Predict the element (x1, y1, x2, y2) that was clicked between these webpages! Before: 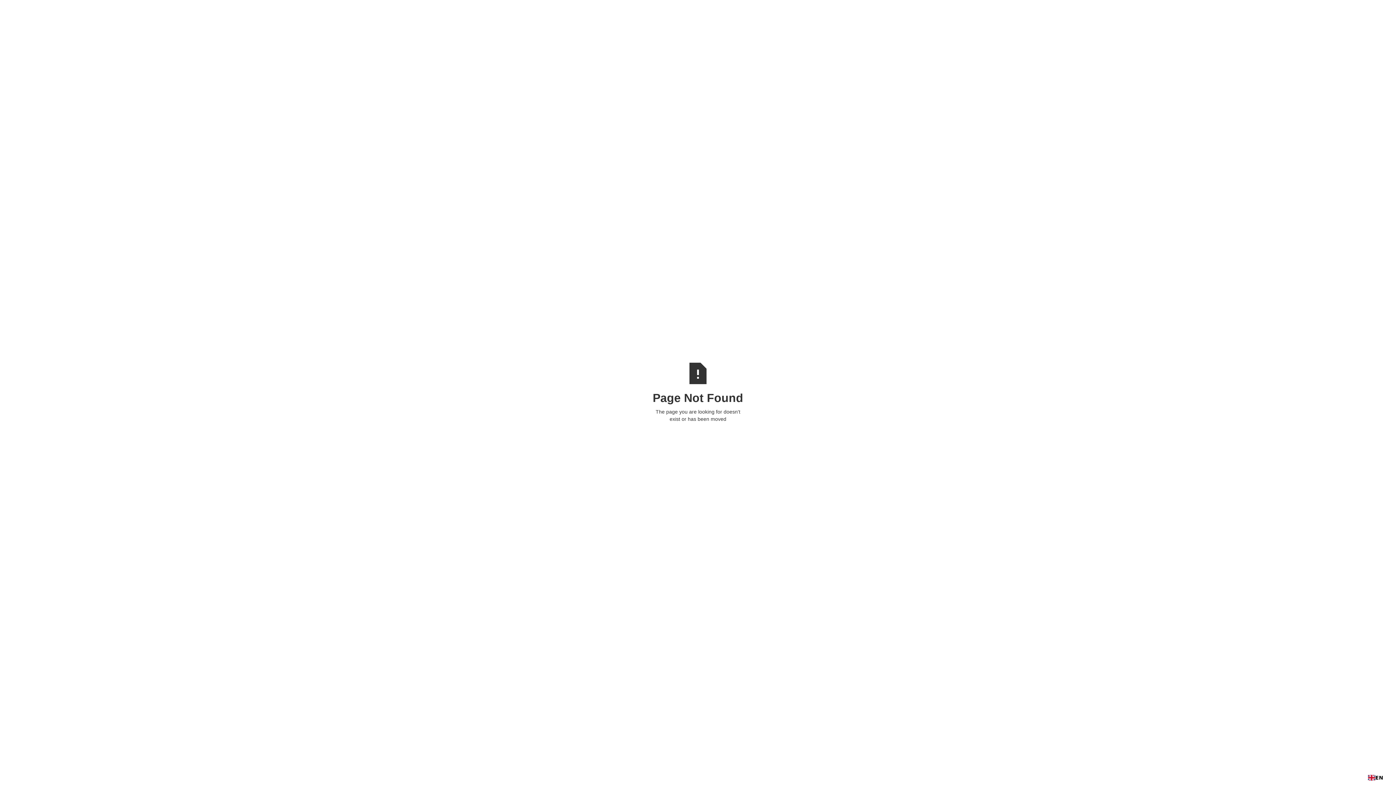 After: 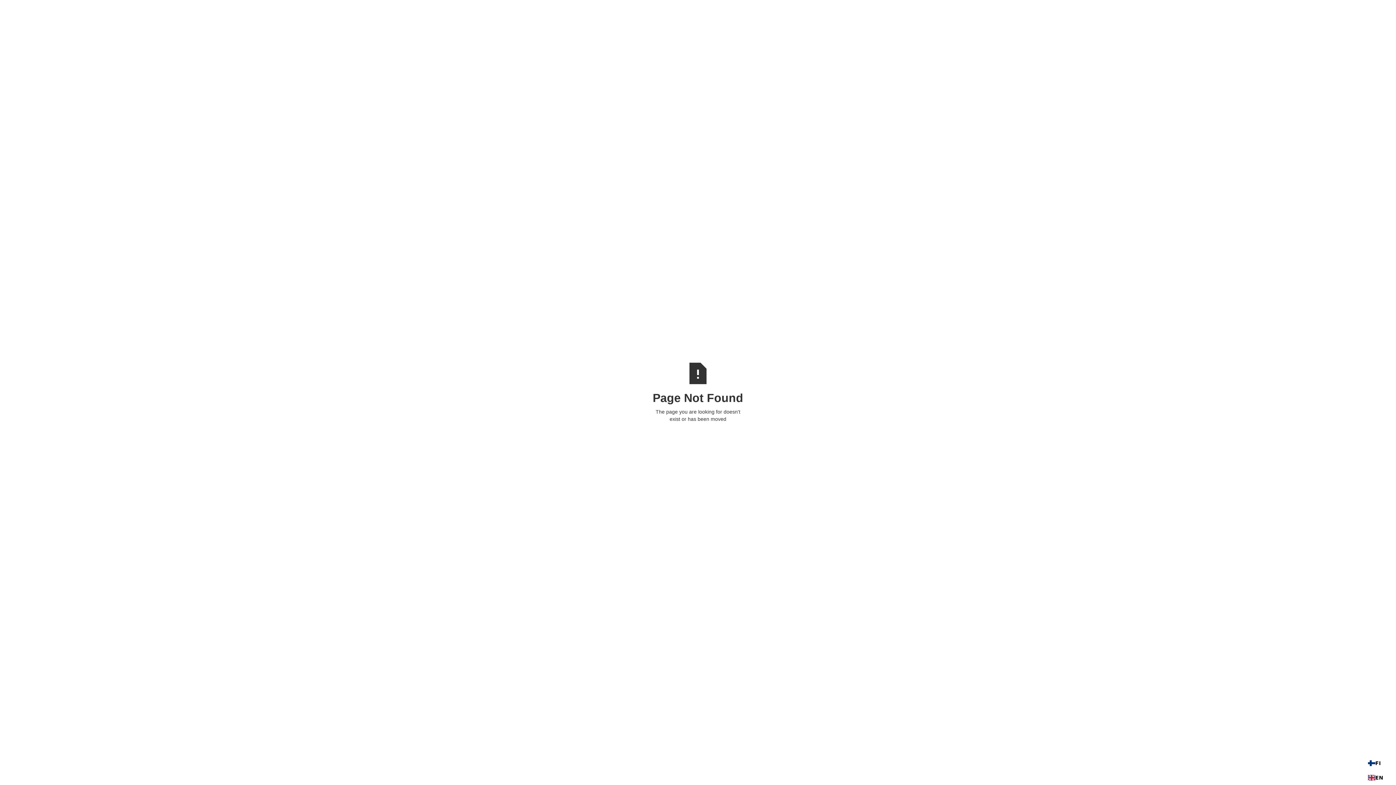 Action: bbox: (1368, 774, 1383, 781) label: EN